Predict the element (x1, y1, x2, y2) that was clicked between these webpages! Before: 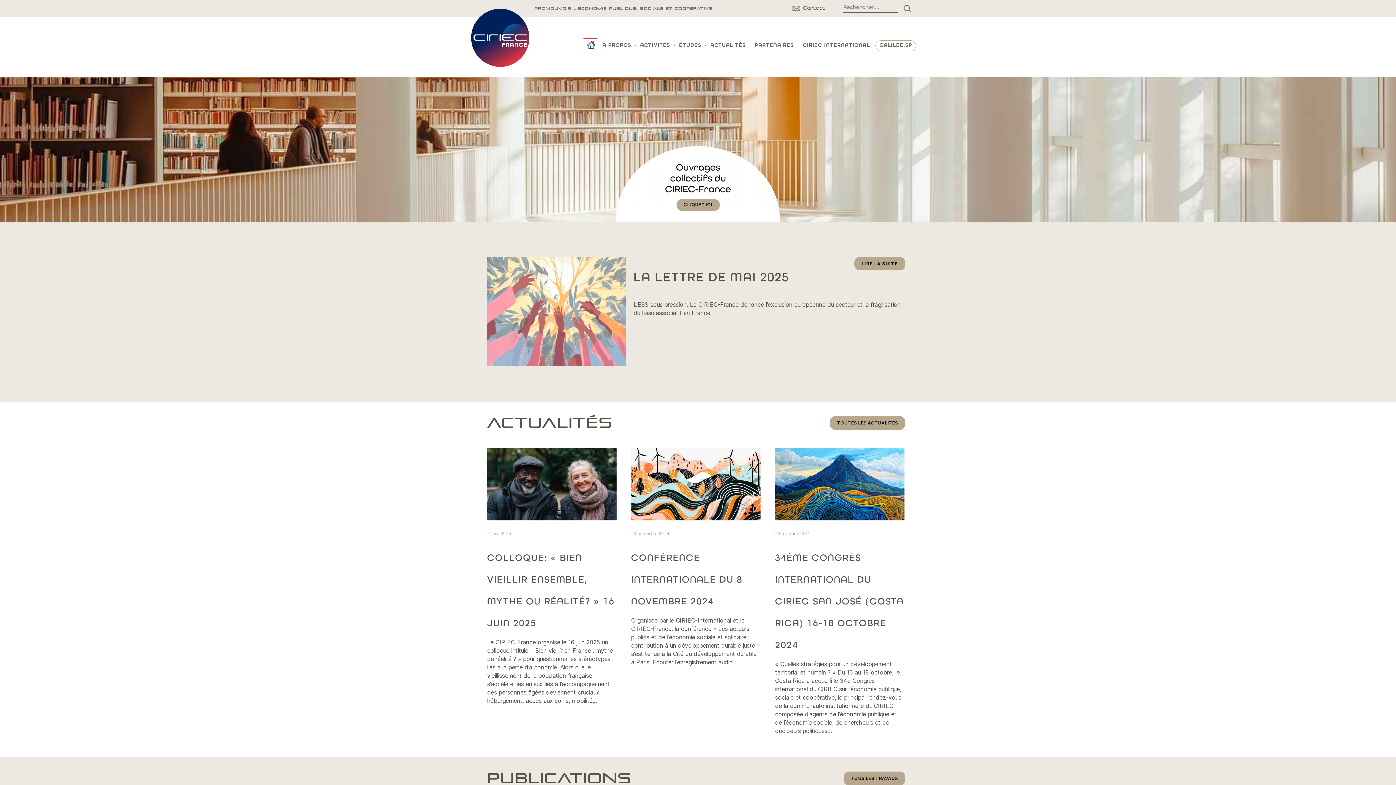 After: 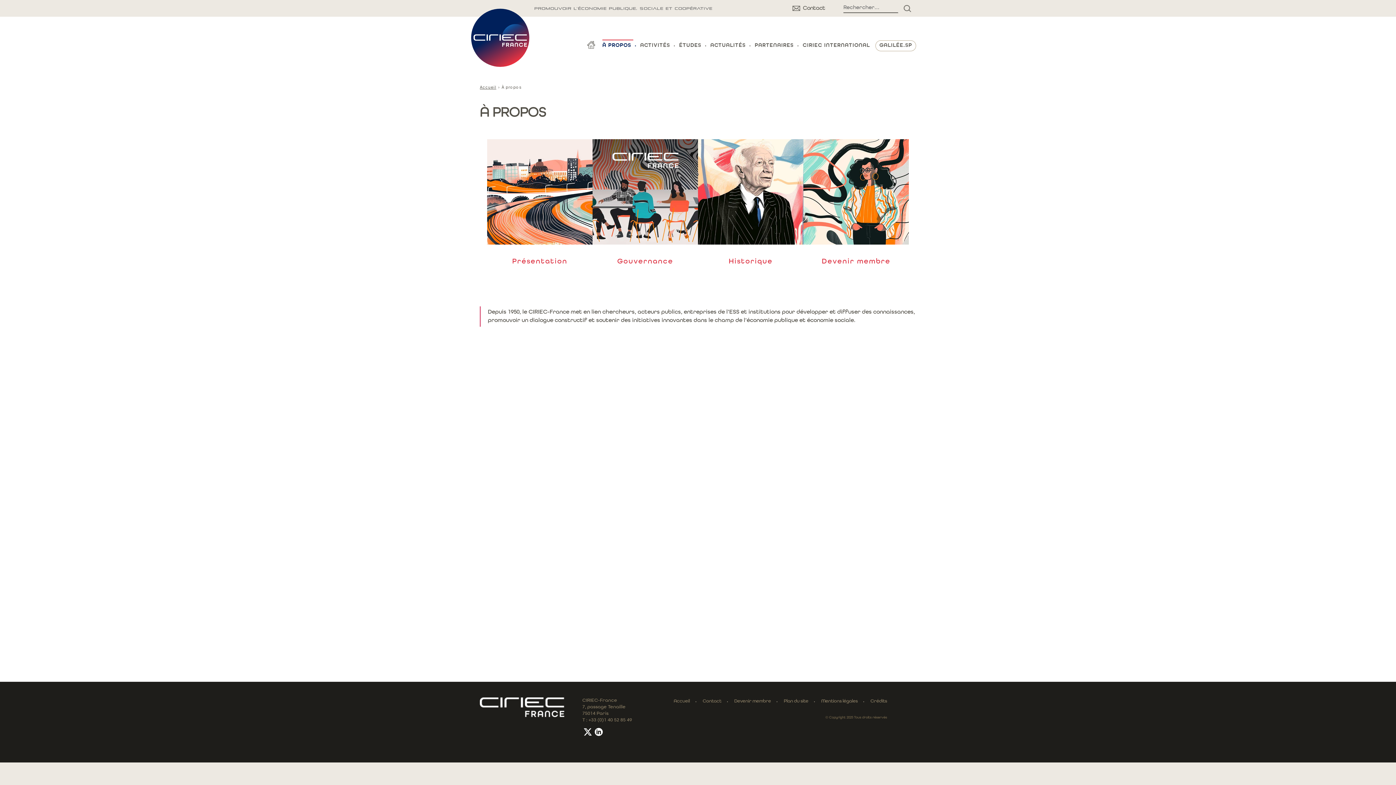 Action: bbox: (602, 42, 636, 49) label: À PROPOS